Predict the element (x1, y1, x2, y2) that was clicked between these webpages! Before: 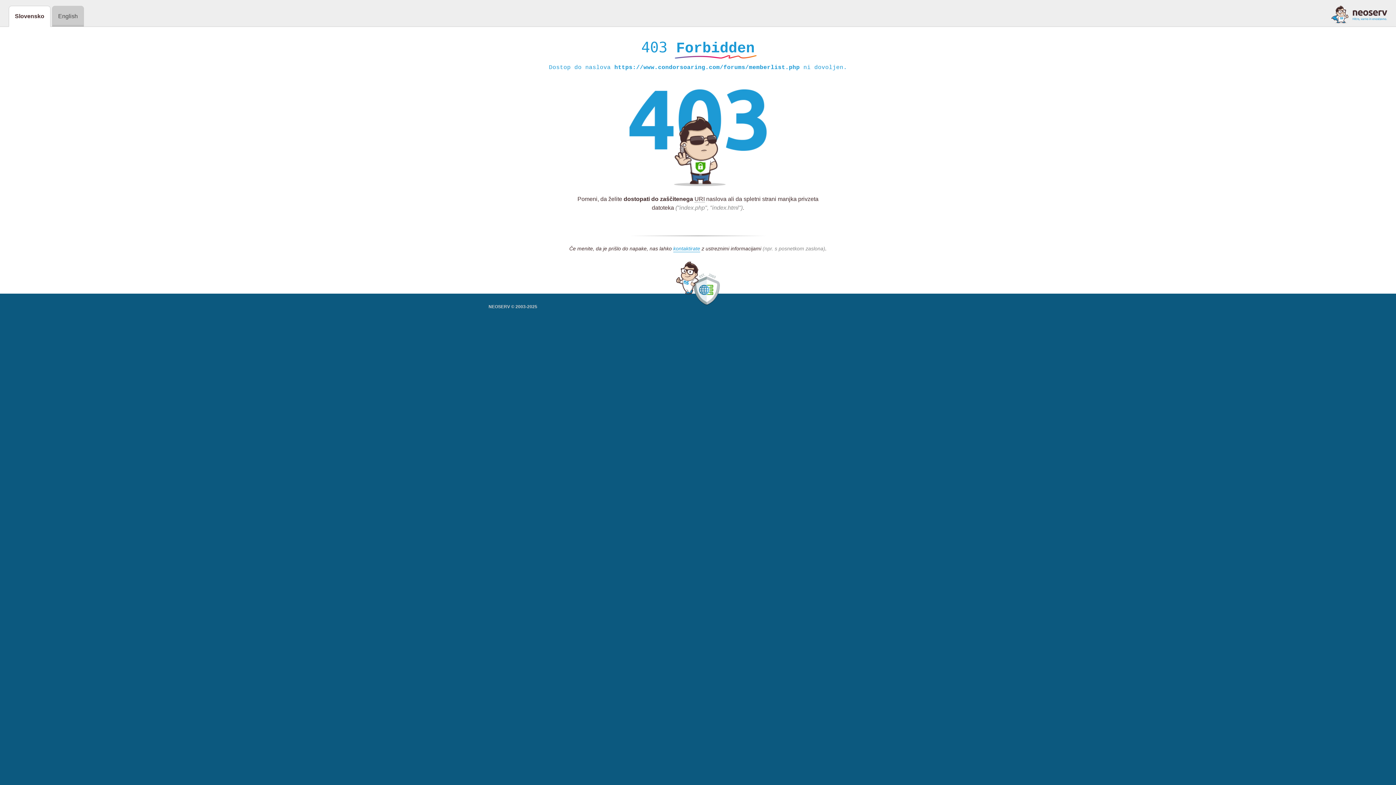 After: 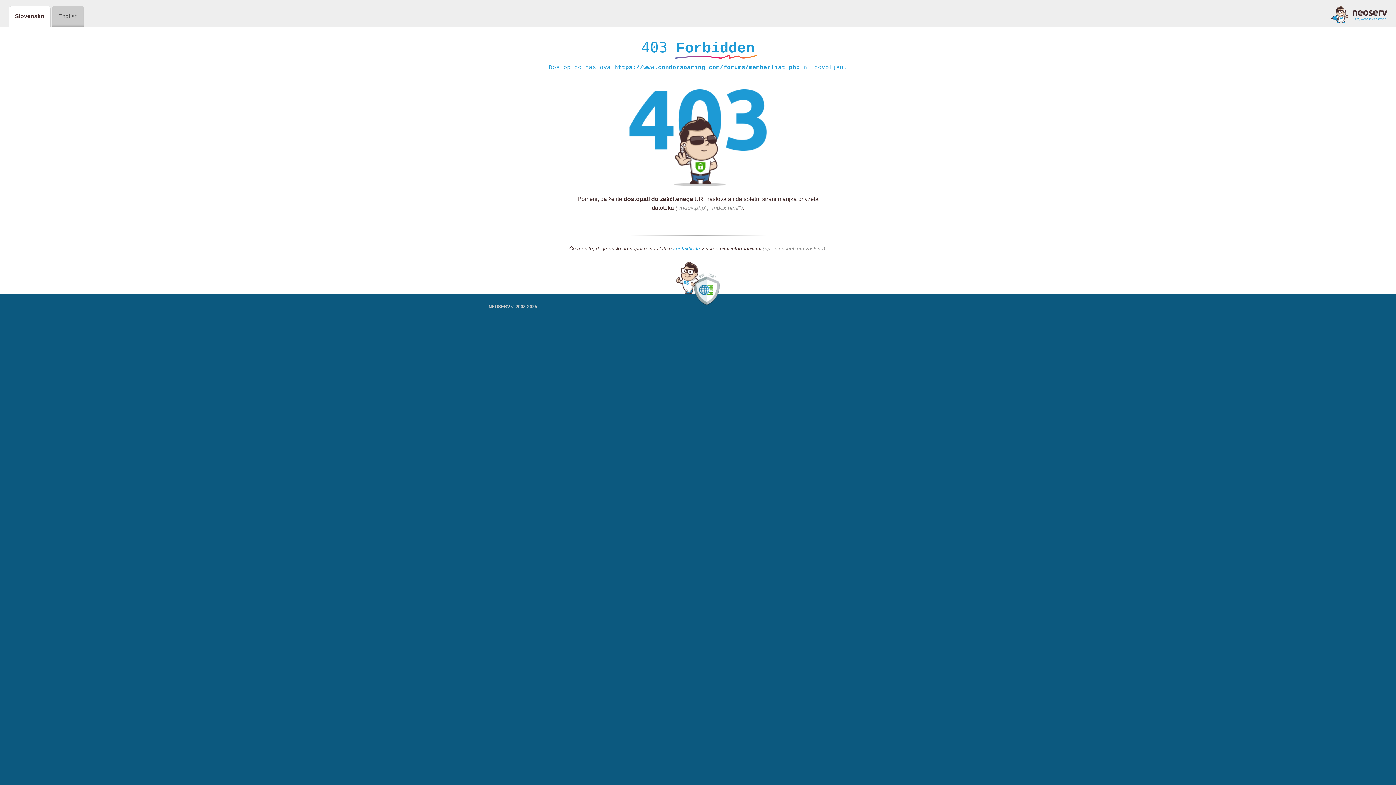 Action: bbox: (1331, 5, 1387, 23)